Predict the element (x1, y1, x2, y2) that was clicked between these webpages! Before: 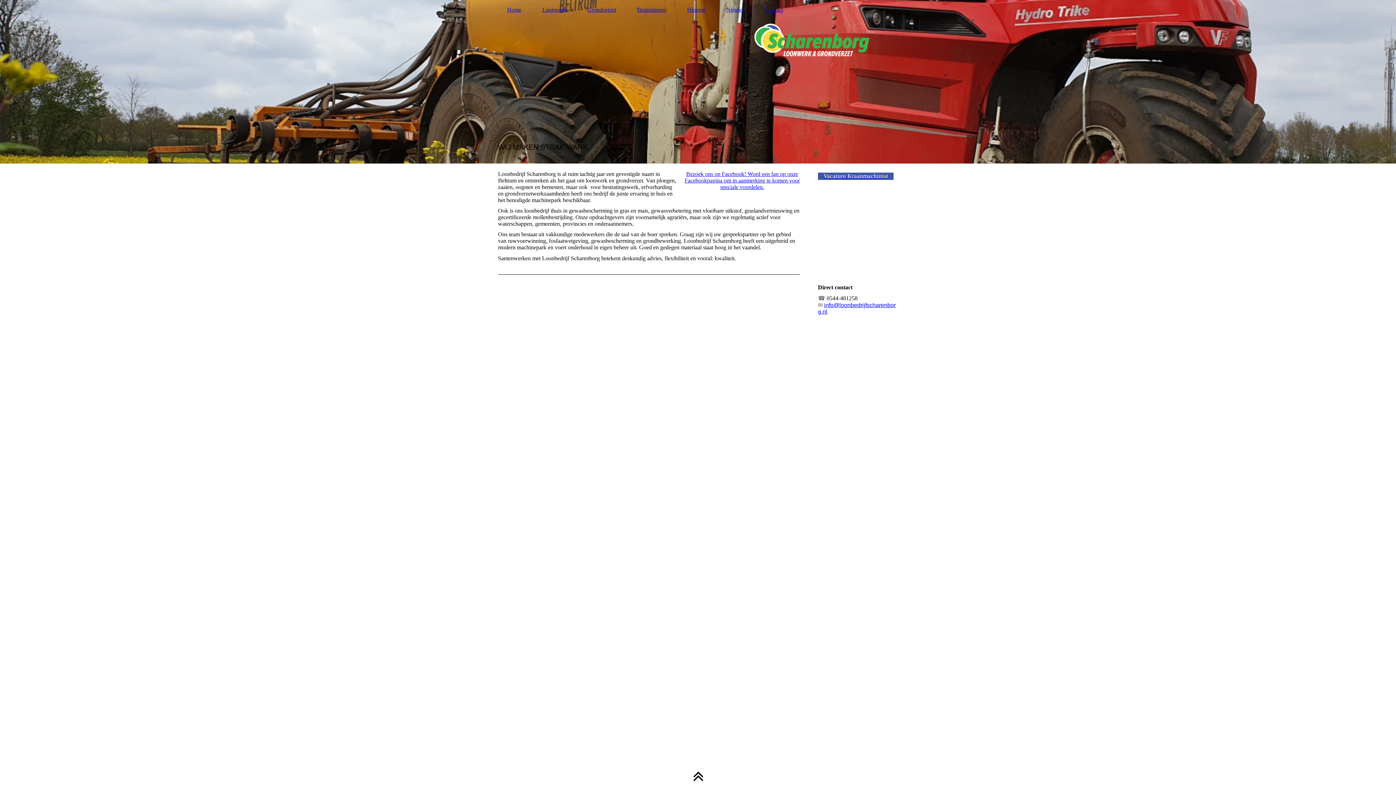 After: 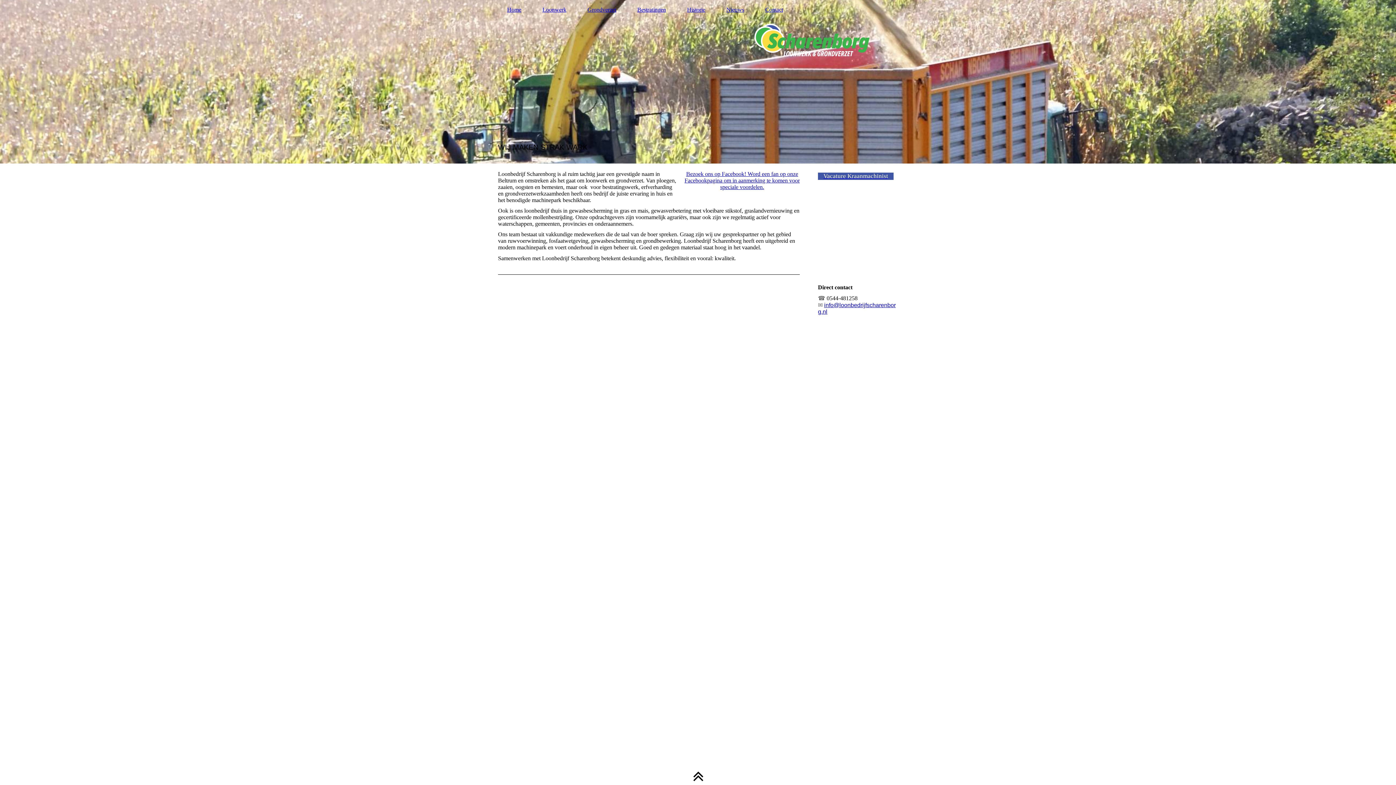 Action: bbox: (684, 170, 799, 190) label: Bezoek ons op Facebook! Word een fan op onze Facebookpagina om in aanmerking te komen voor speciale voordelen.